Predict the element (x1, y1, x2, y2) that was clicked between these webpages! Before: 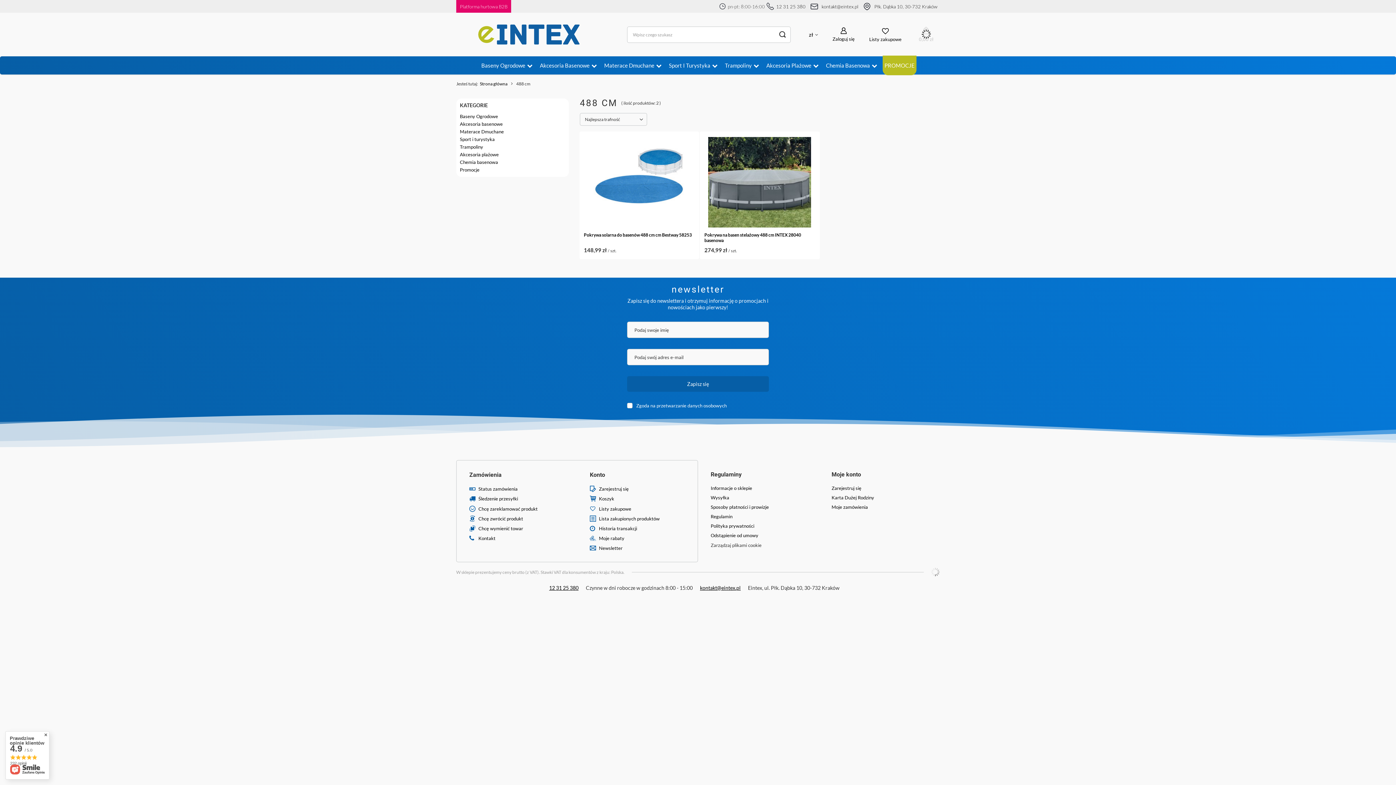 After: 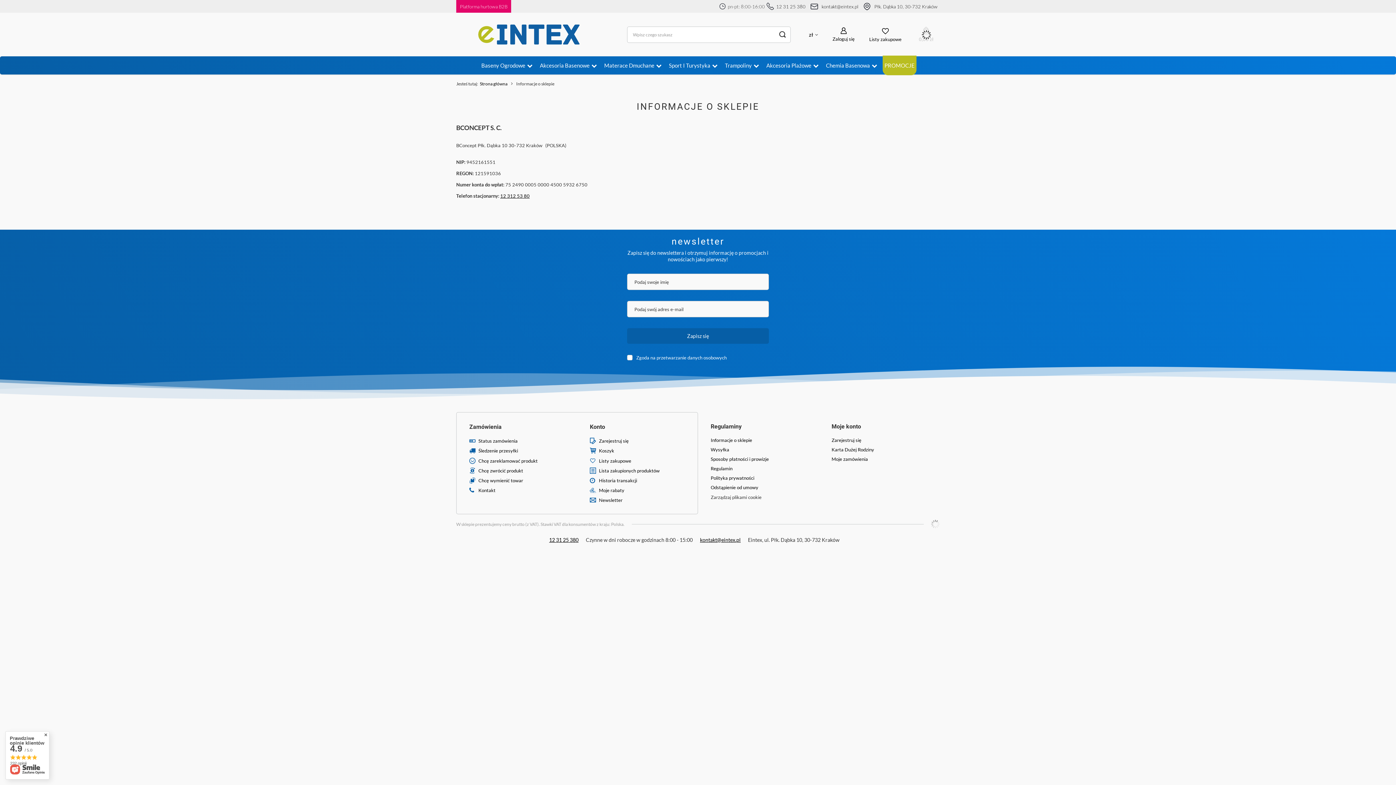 Action: bbox: (710, 485, 800, 491) label: Informacje o sklepie